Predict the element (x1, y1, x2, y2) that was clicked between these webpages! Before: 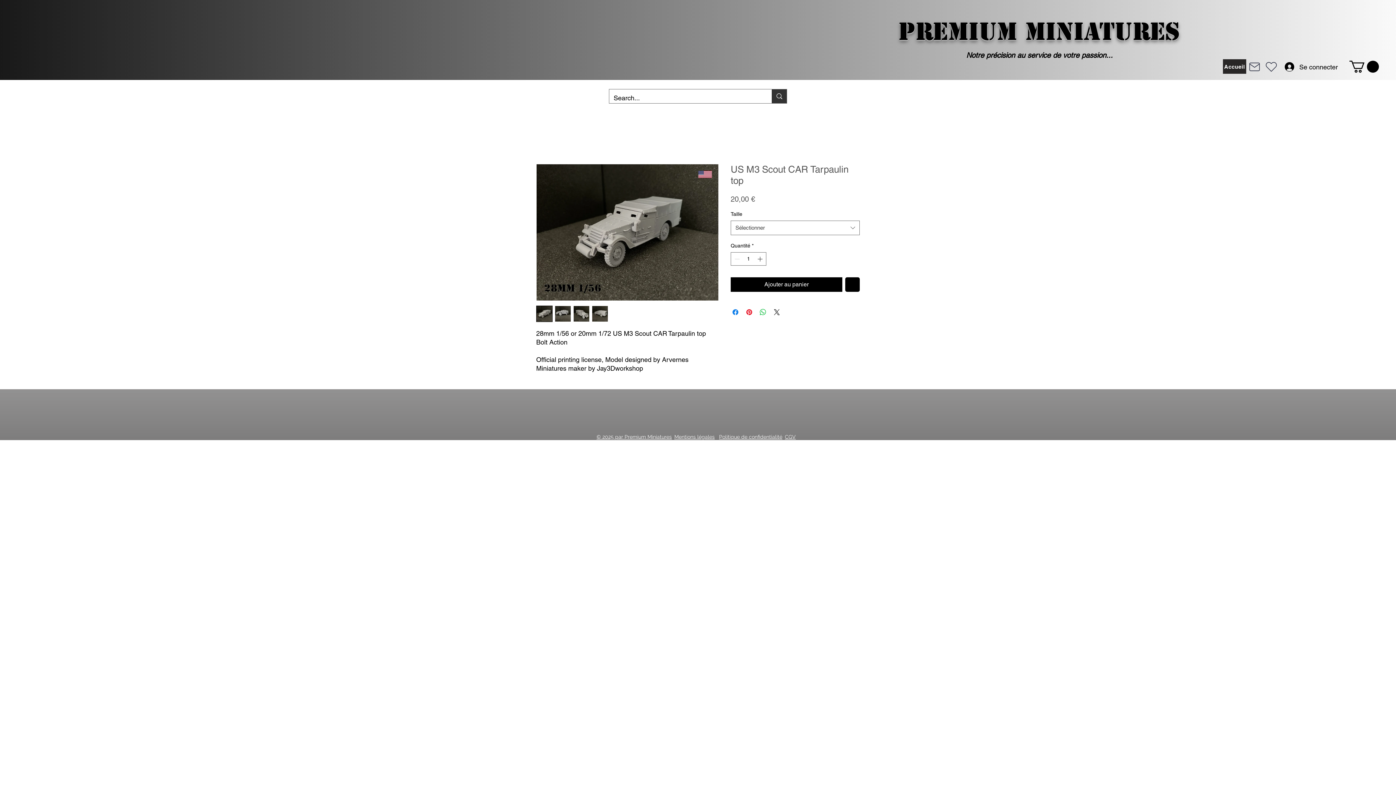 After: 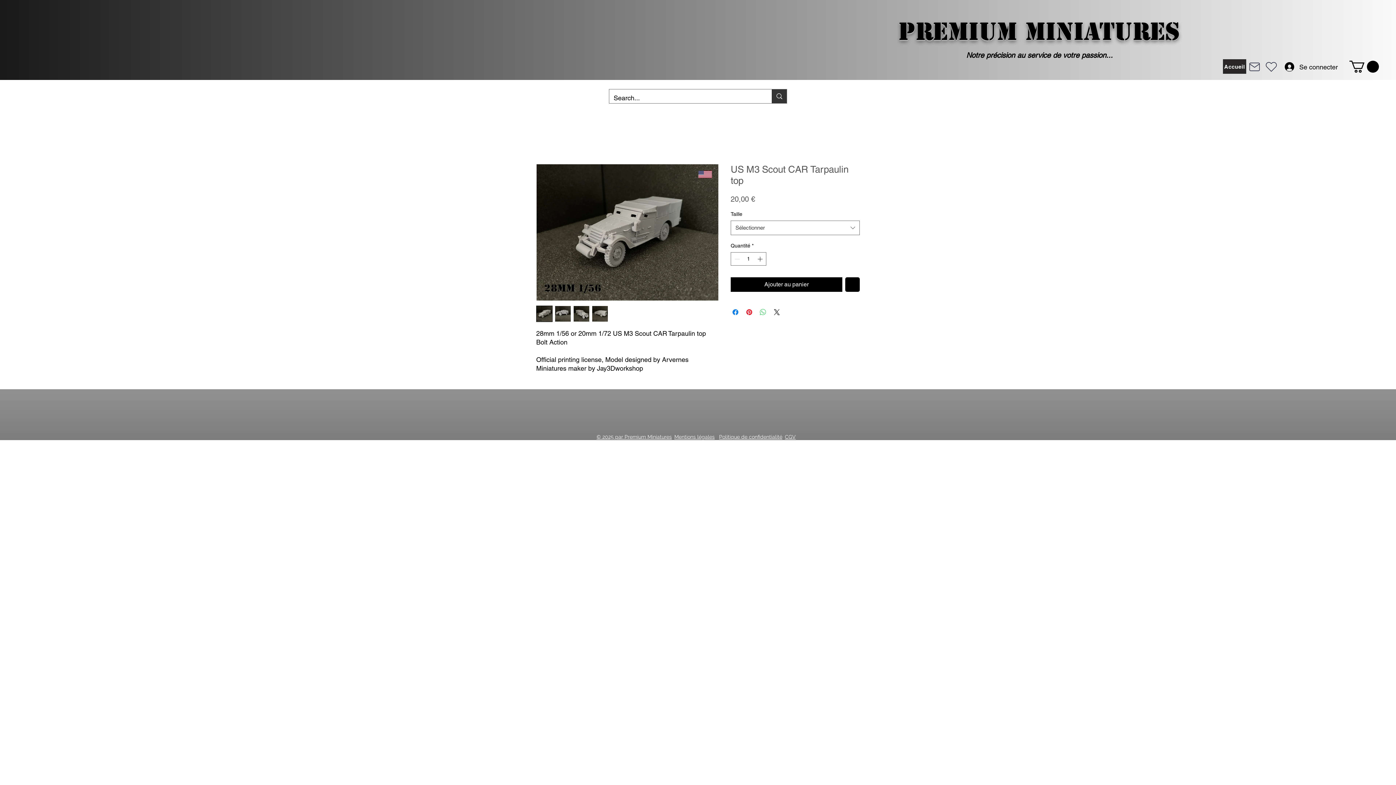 Action: bbox: (758, 308, 767, 316) label: Partager sur WhatsApp